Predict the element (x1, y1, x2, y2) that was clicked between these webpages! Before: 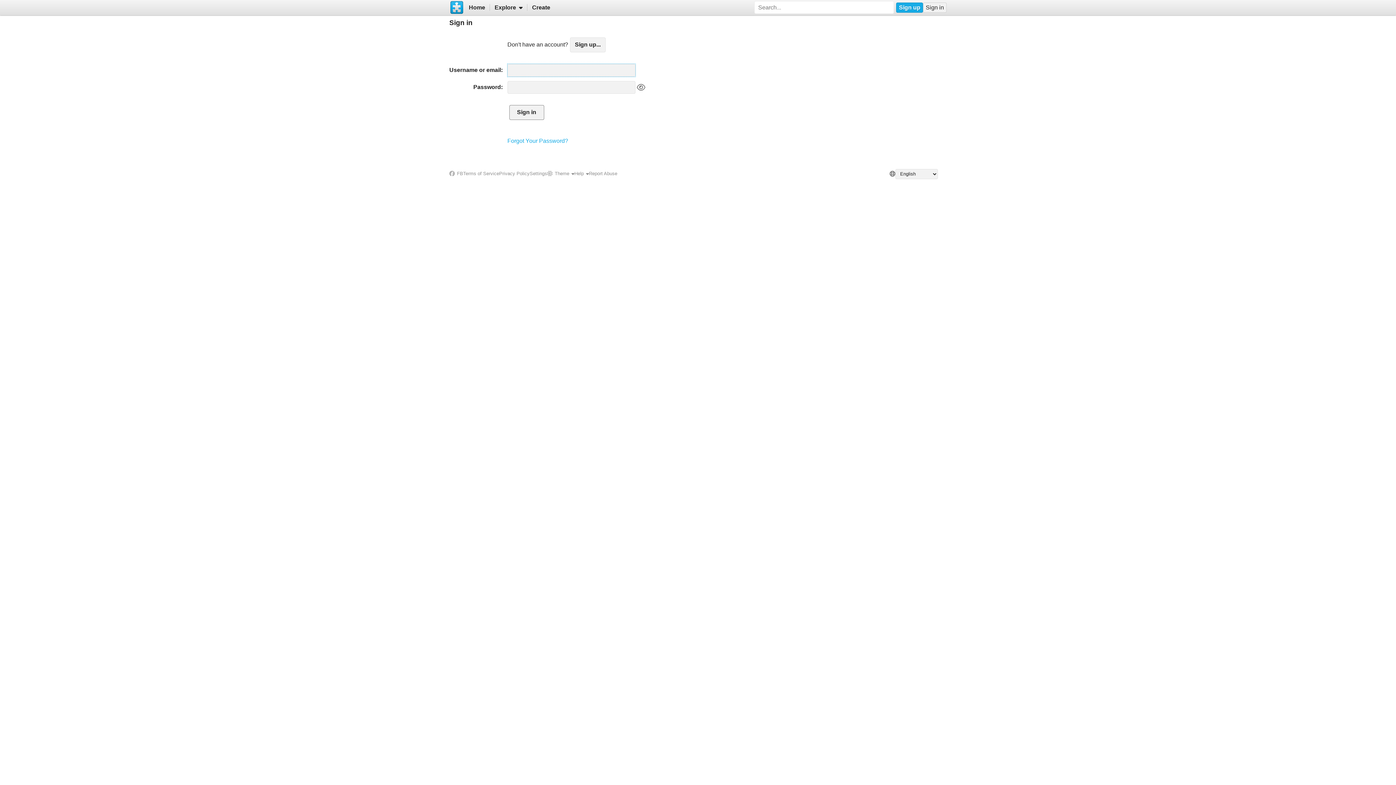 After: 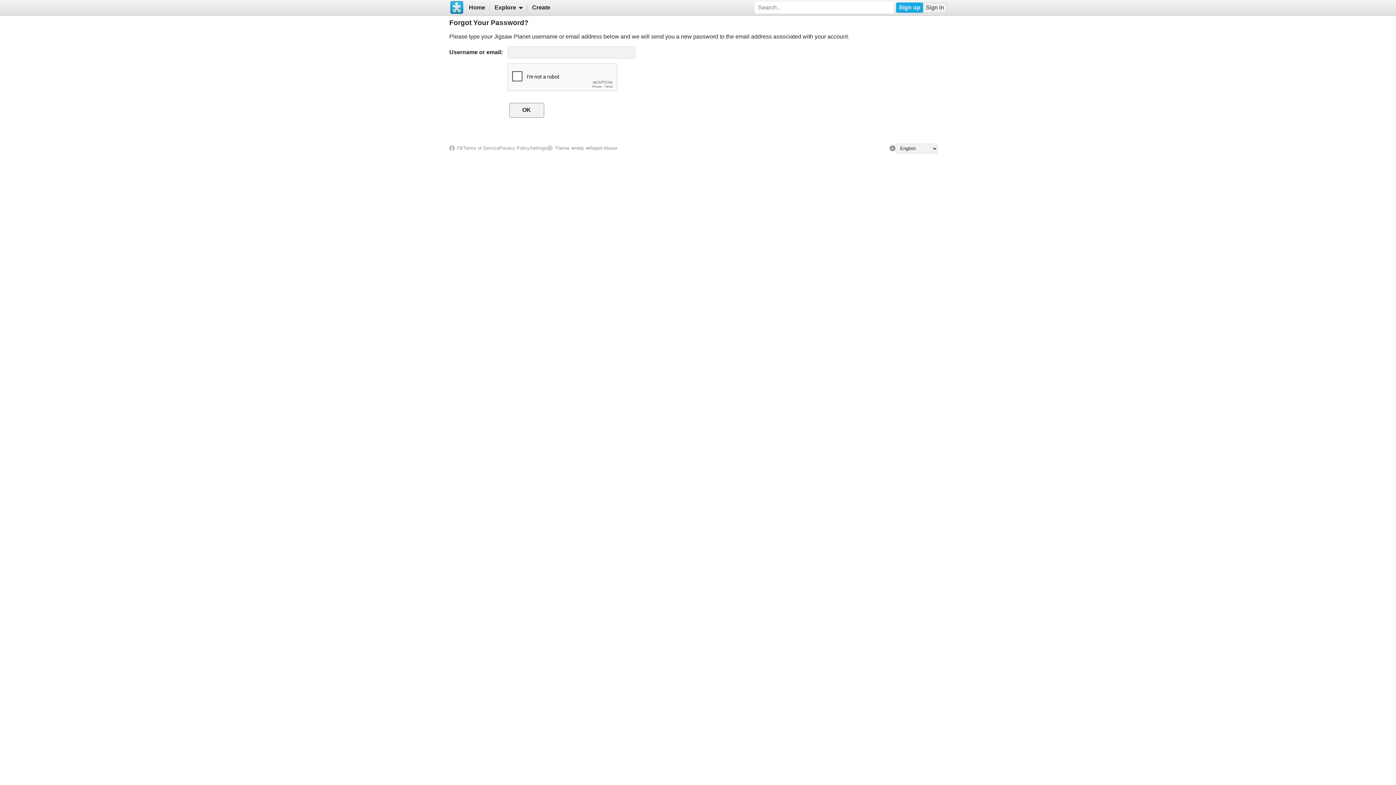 Action: bbox: (507, 137, 568, 143) label: Forgot Your Password?